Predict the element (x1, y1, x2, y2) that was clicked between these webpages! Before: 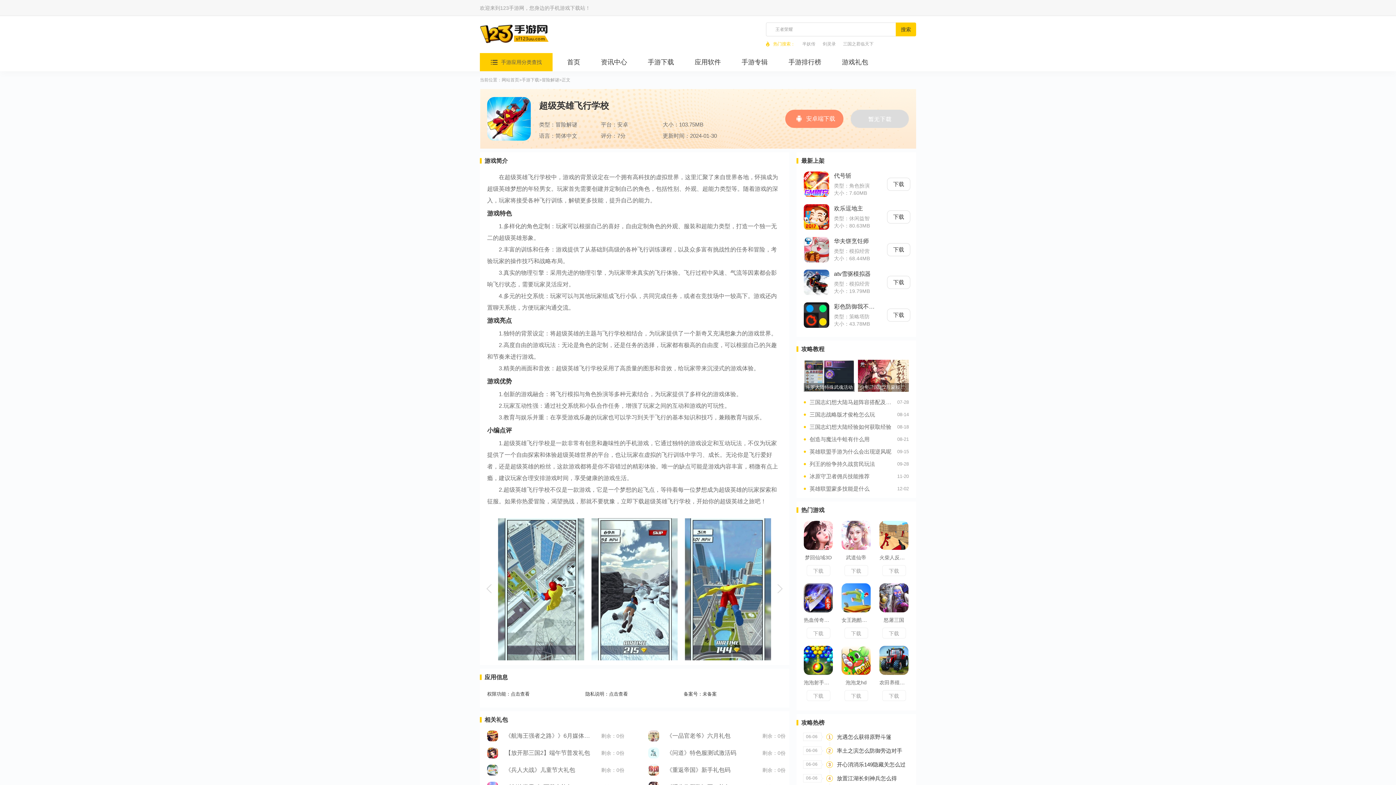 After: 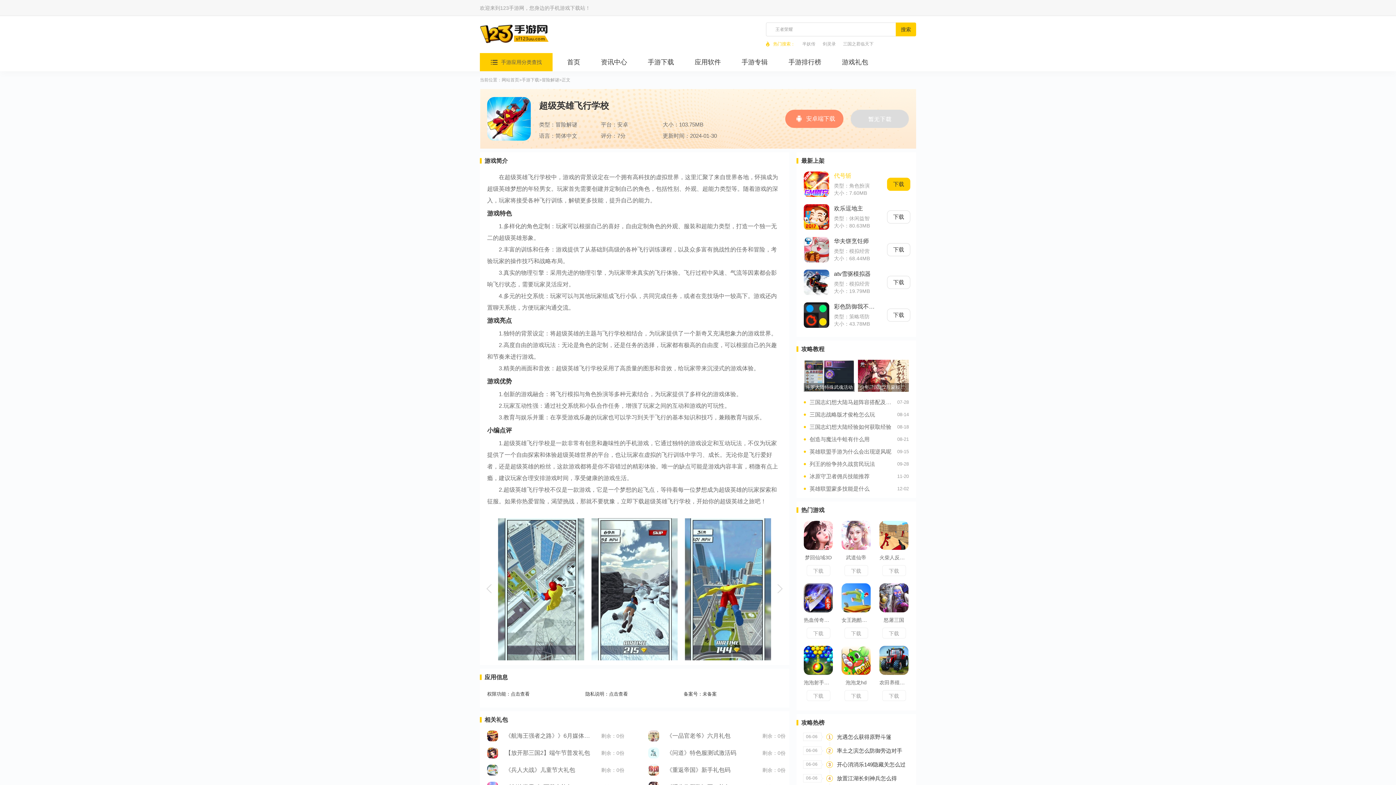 Action: bbox: (804, 171, 829, 197)